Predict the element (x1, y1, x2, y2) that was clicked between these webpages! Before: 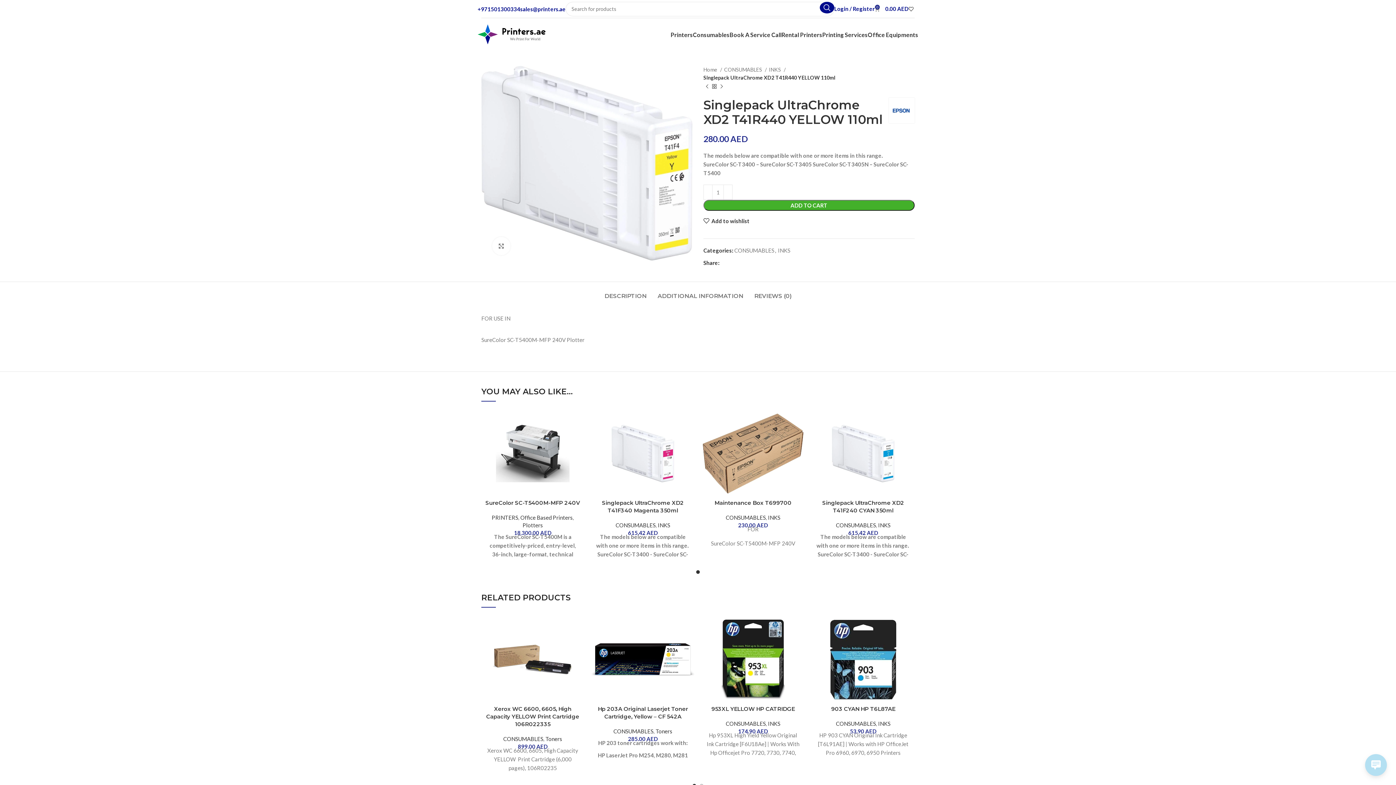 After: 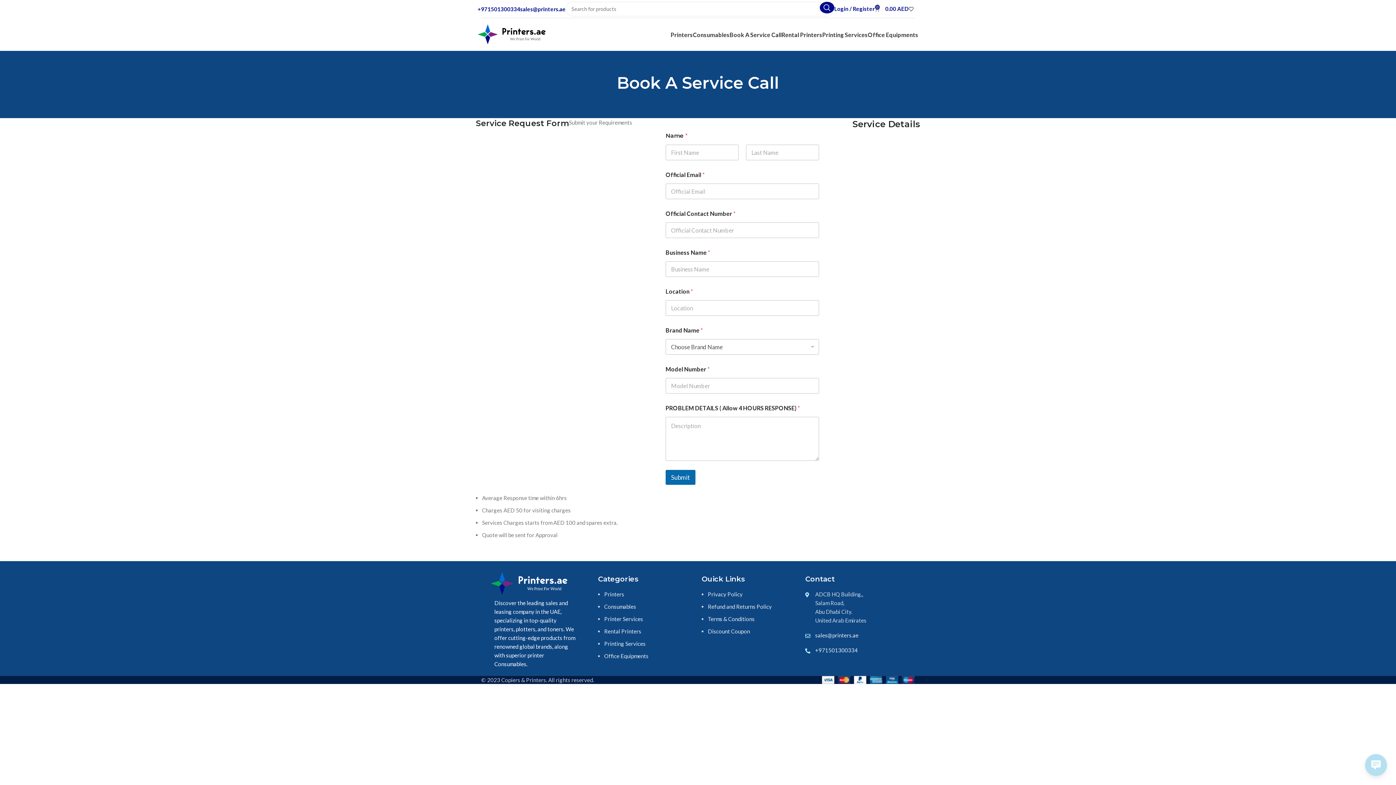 Action: label: Book A Service Call bbox: (729, 27, 781, 41)